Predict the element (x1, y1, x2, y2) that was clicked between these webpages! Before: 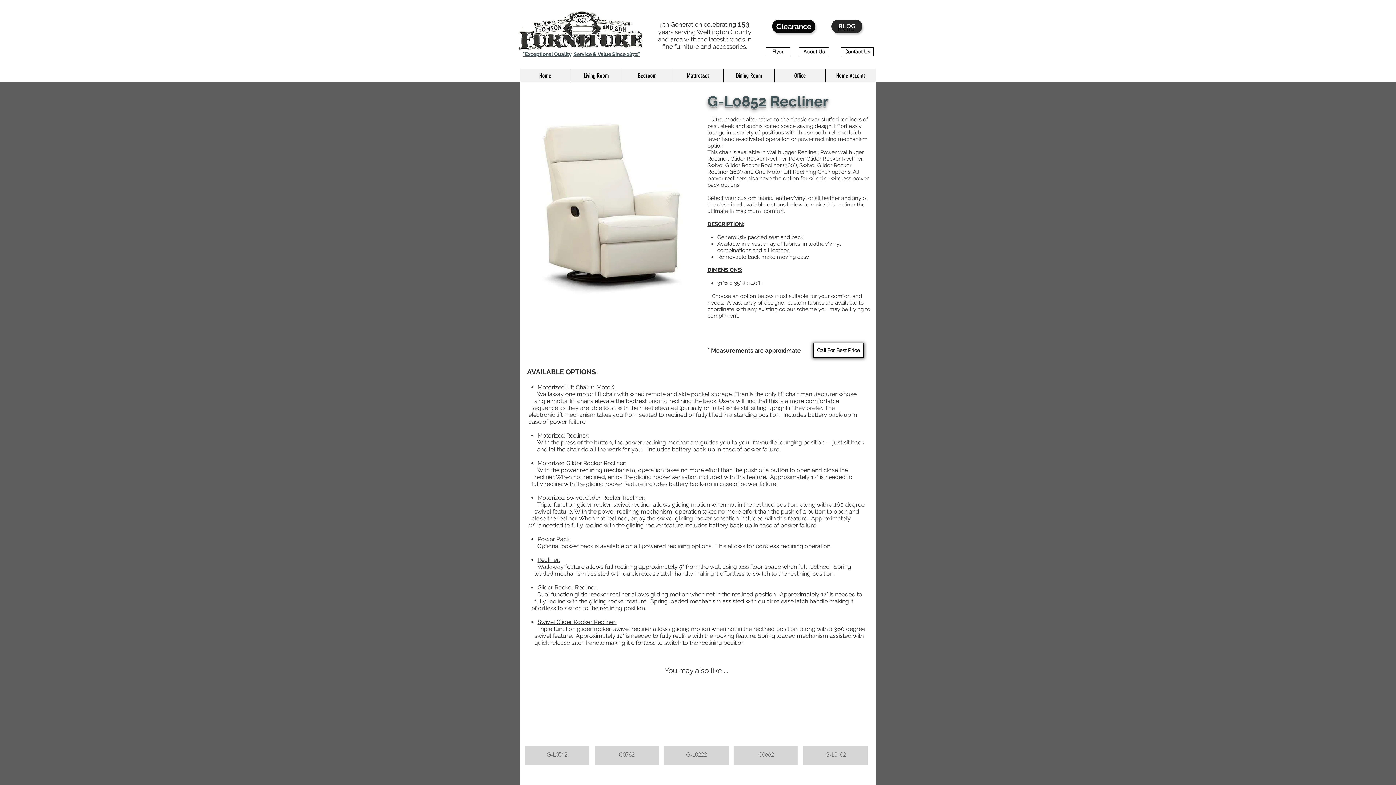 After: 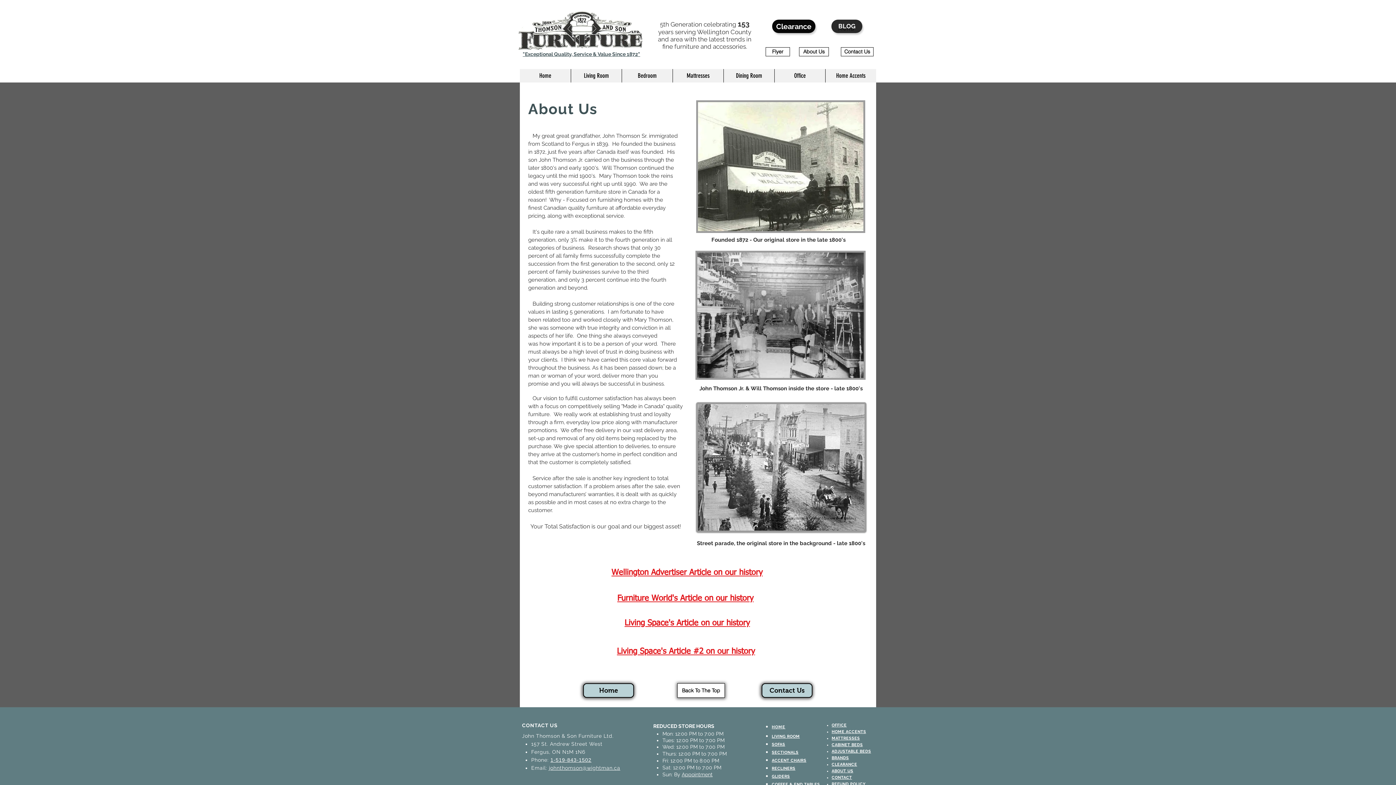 Action: label: "Exceptional Quality, Service & Value Since 1872" bbox: (522, 51, 640, 57)